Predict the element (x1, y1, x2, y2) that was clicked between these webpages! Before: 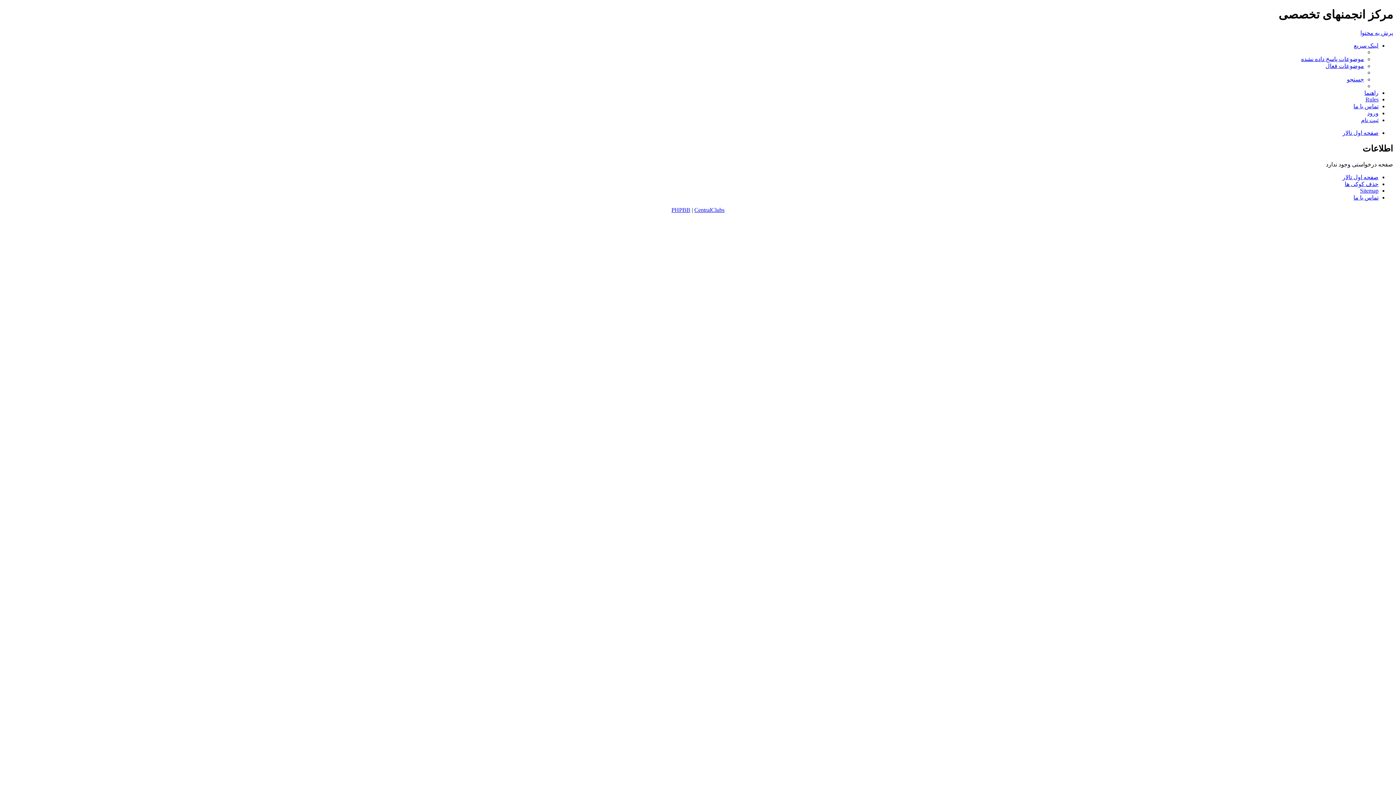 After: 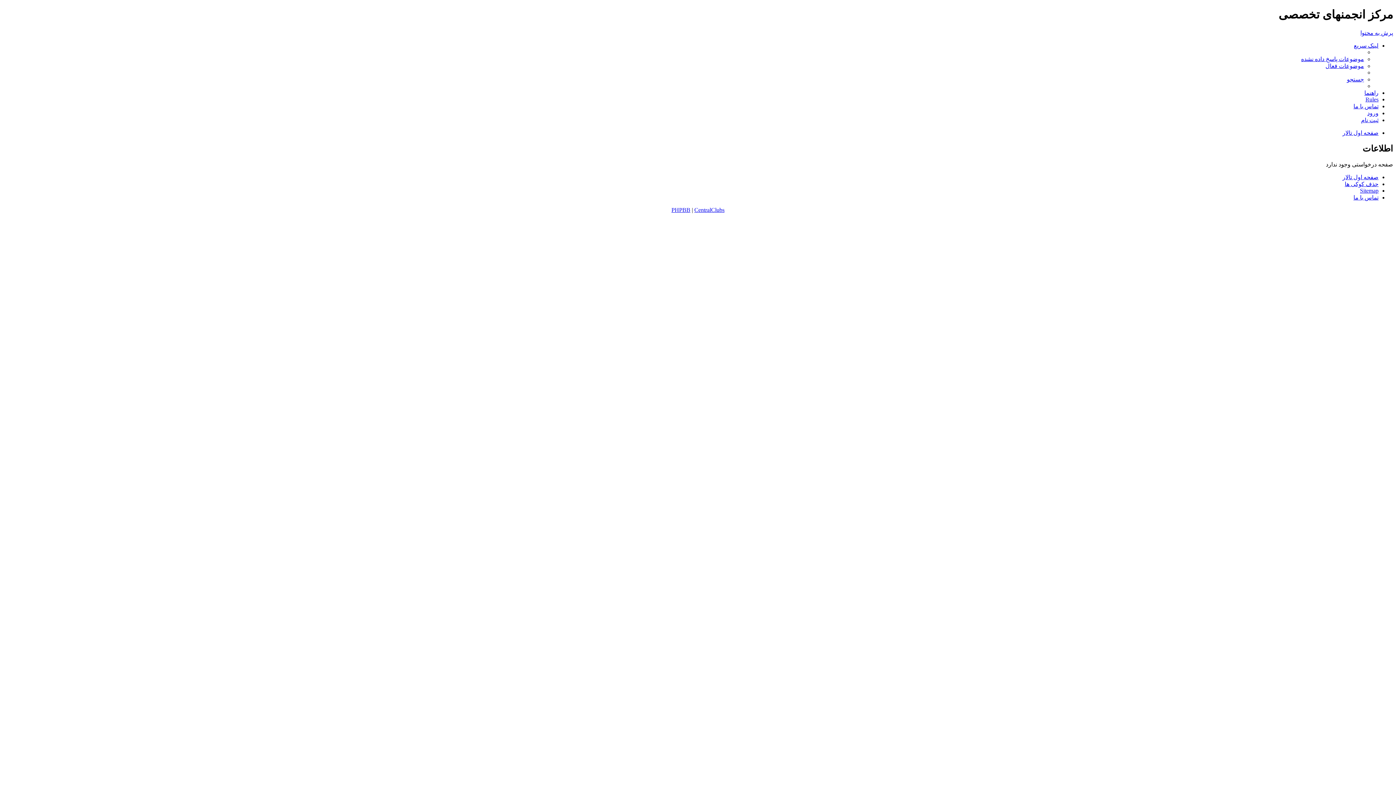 Action: bbox: (1354, 42, 1378, 48) label: لینک سریع